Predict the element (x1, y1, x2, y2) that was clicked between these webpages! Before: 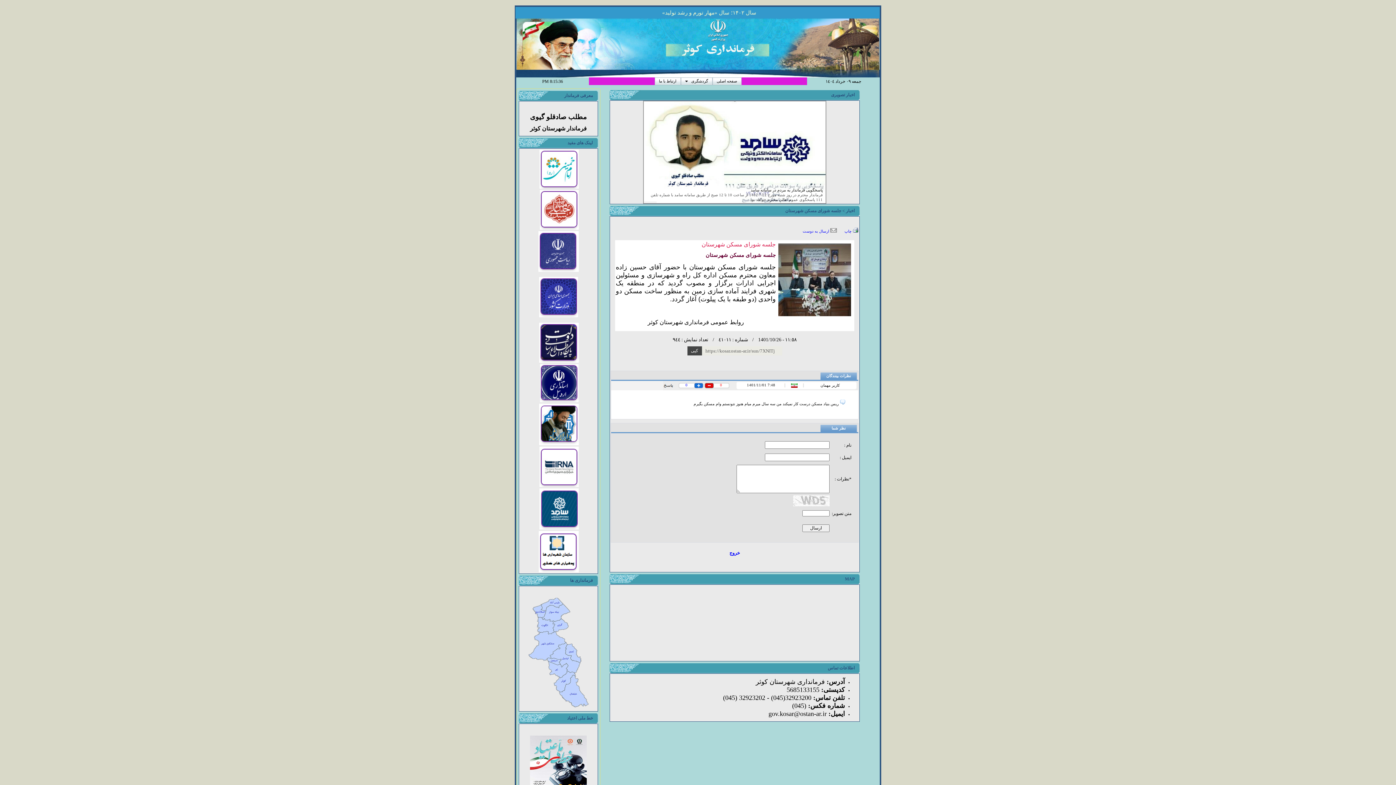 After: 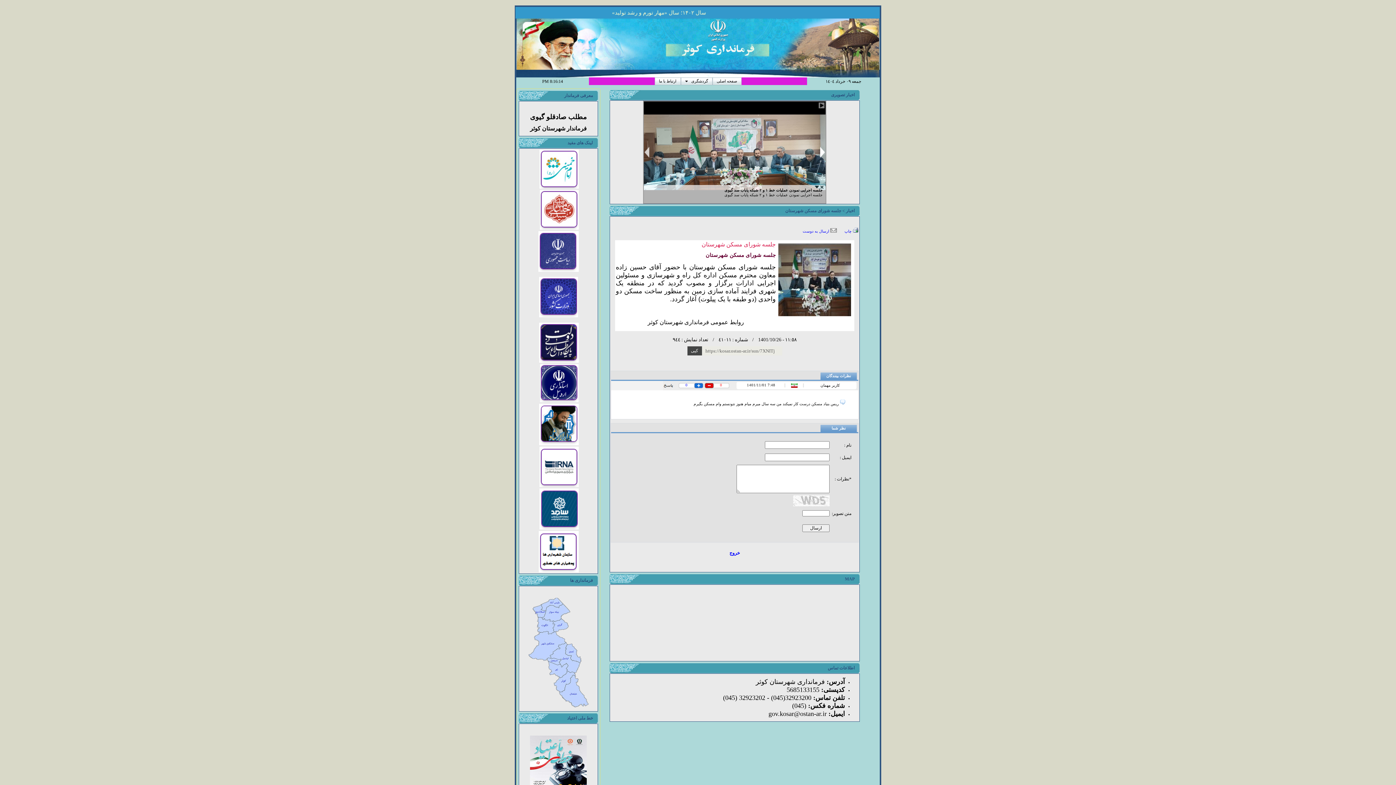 Action: bbox: (820, 154, 825, 158)